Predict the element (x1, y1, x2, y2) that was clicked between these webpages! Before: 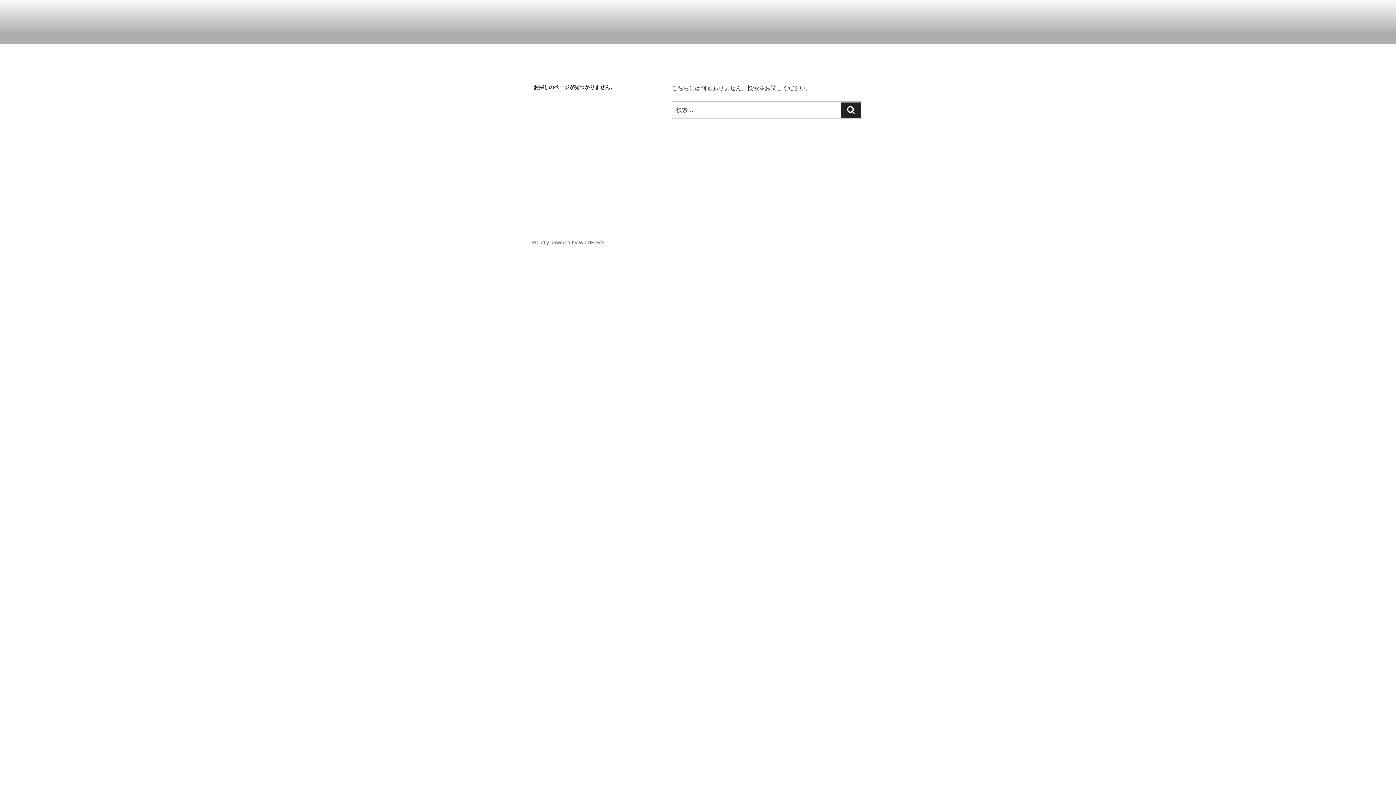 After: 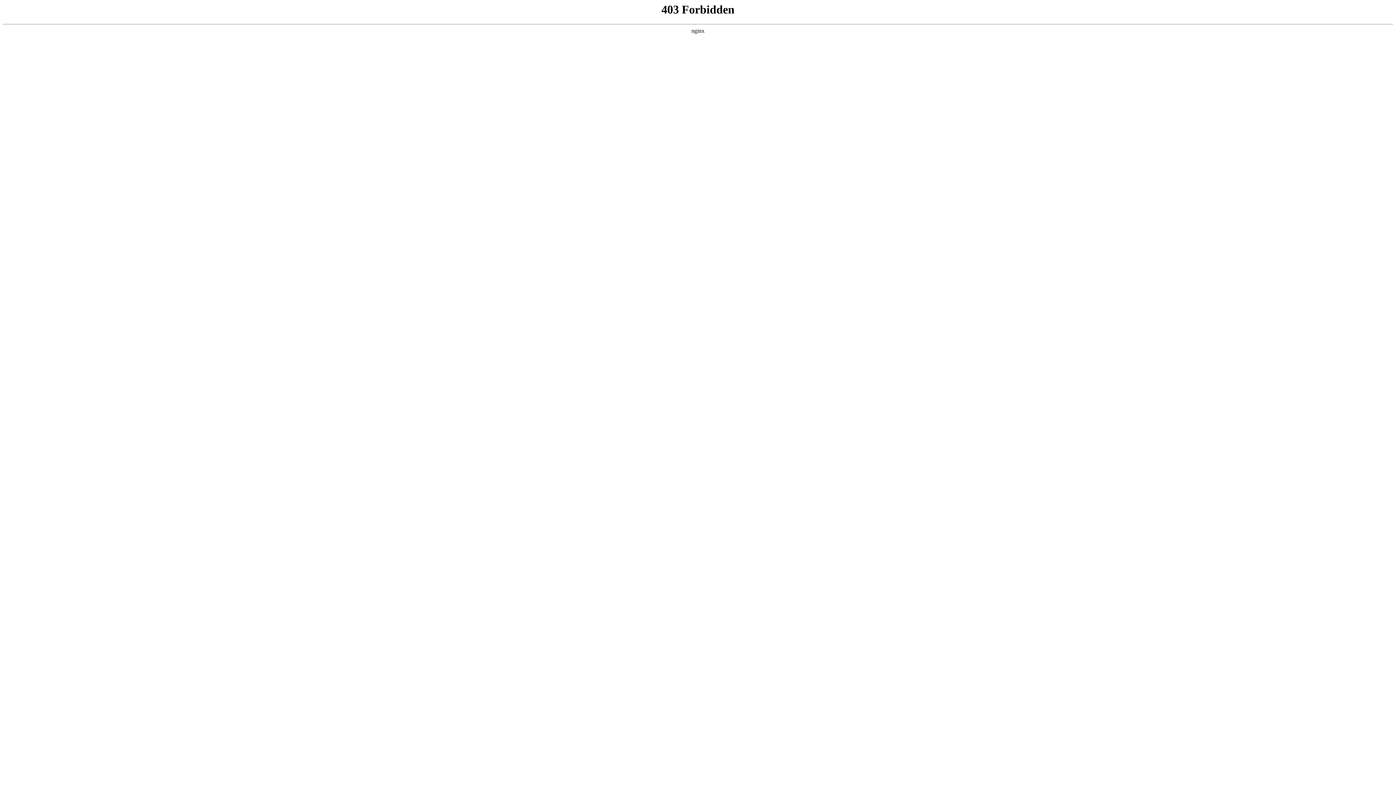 Action: bbox: (531, 239, 604, 245) label: Proudly powered by WordPress